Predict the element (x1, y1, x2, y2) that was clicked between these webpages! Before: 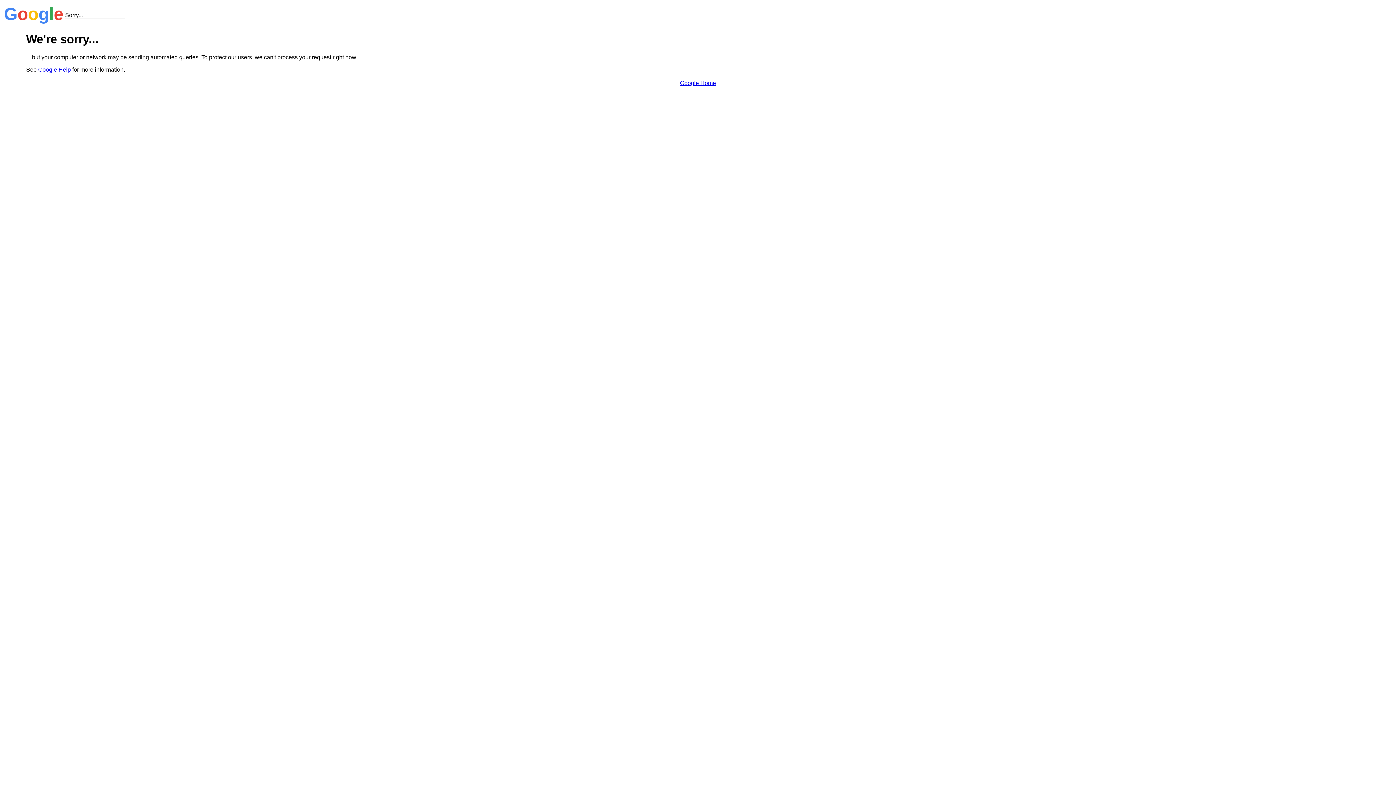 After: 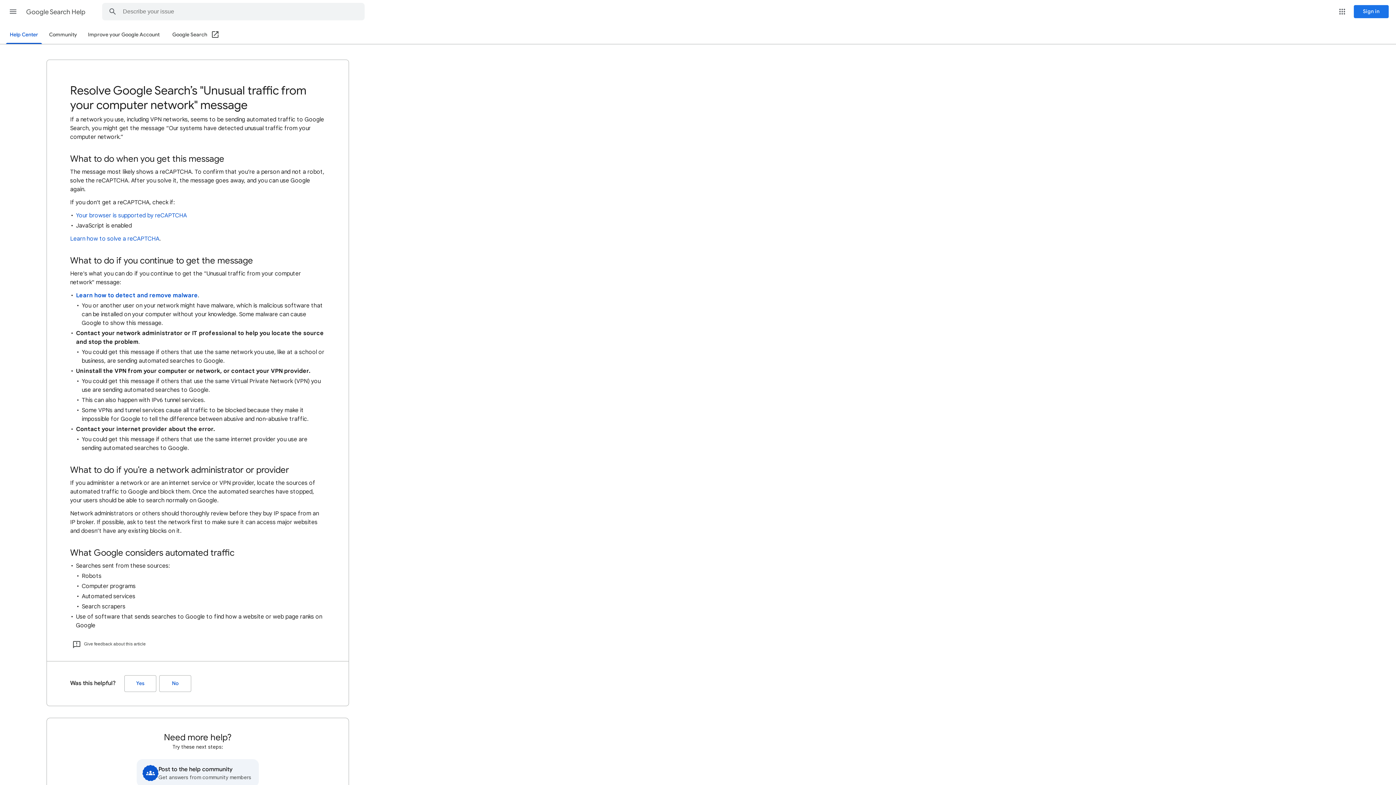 Action: label: Google Help bbox: (38, 66, 70, 72)